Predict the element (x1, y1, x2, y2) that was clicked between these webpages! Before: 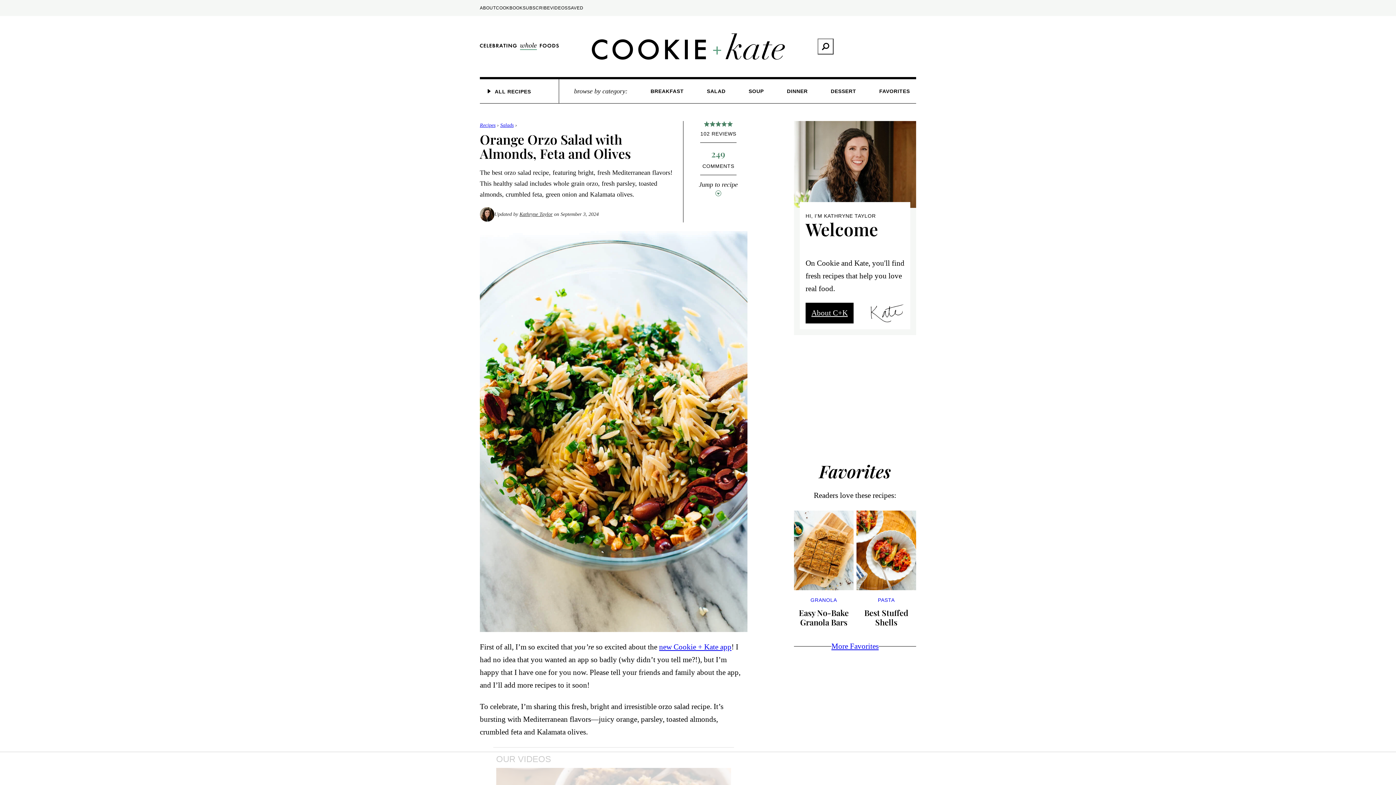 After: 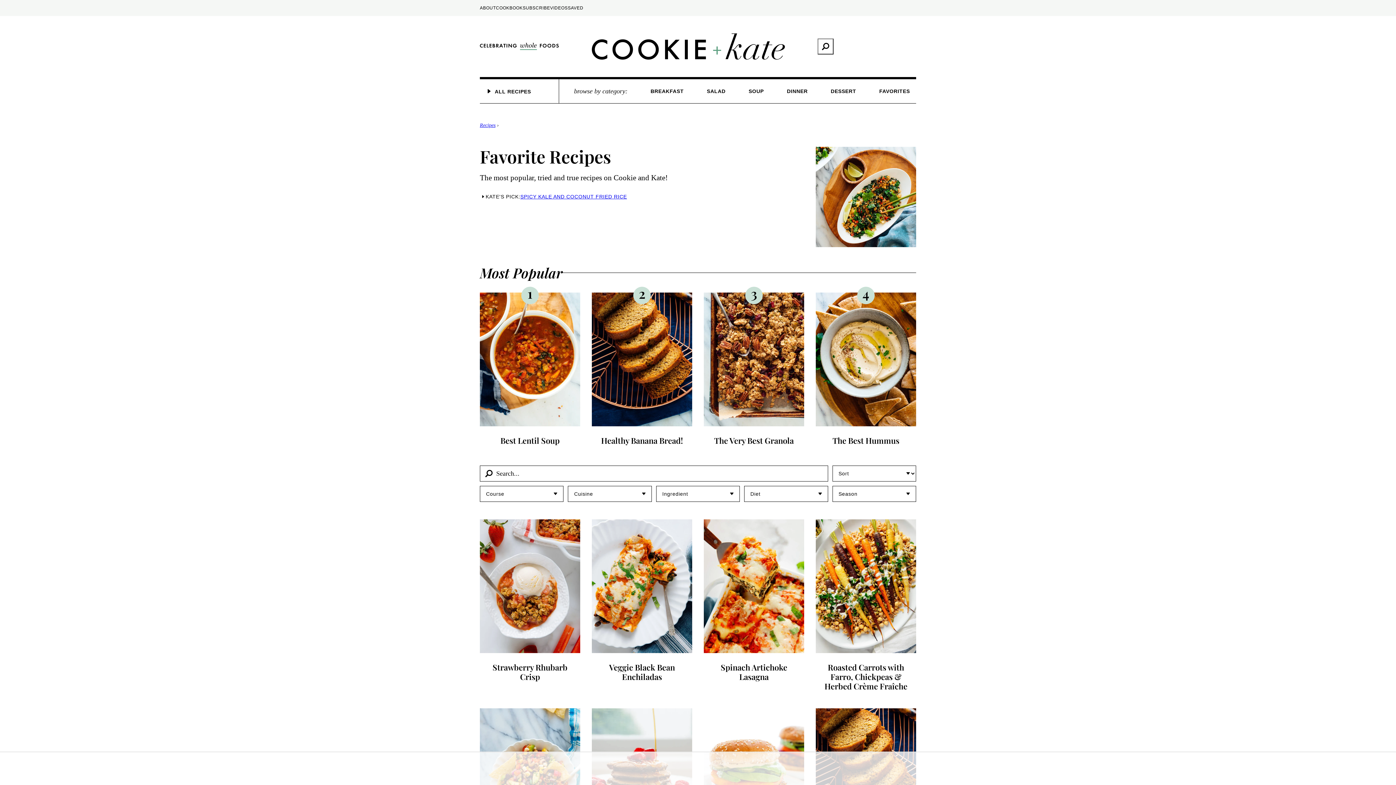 Action: label: More Favorites bbox: (831, 638, 878, 654)